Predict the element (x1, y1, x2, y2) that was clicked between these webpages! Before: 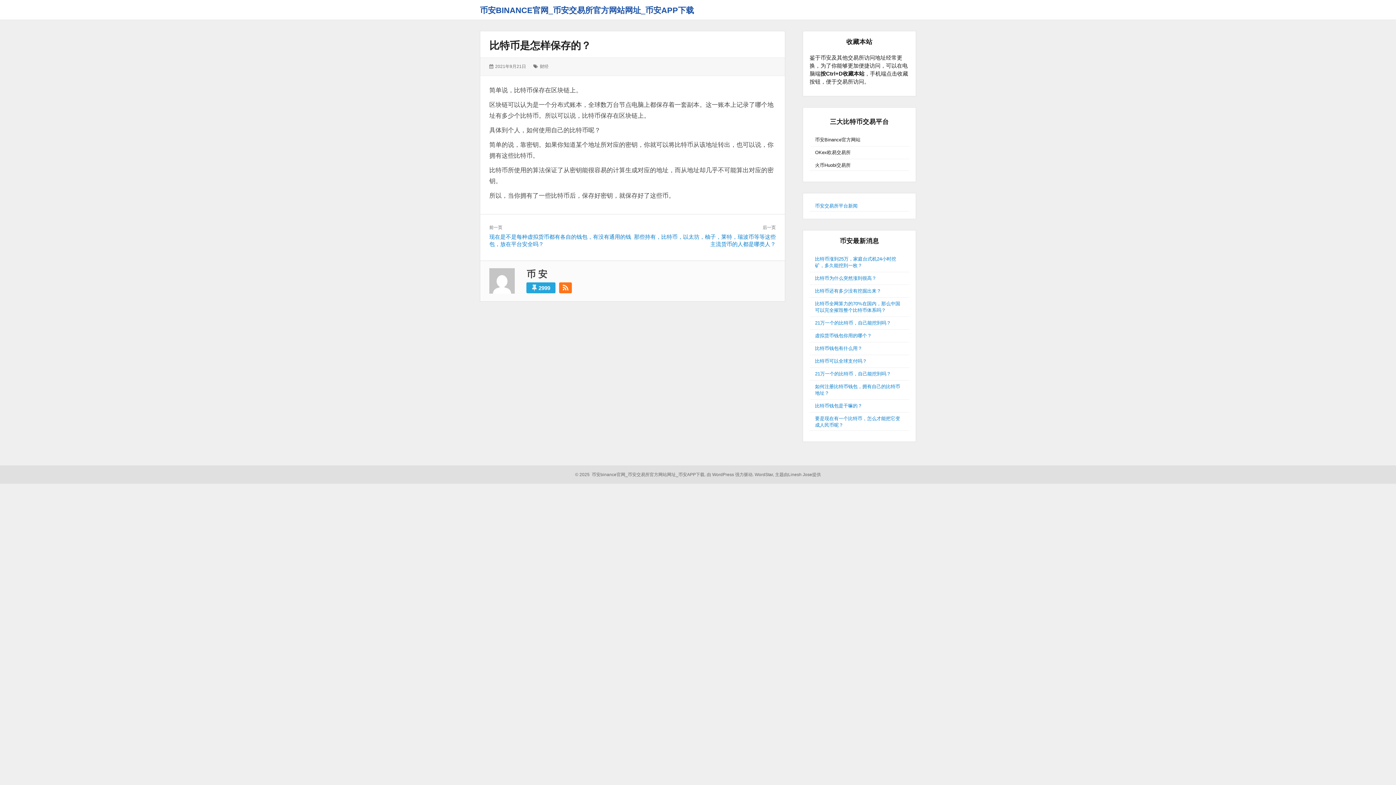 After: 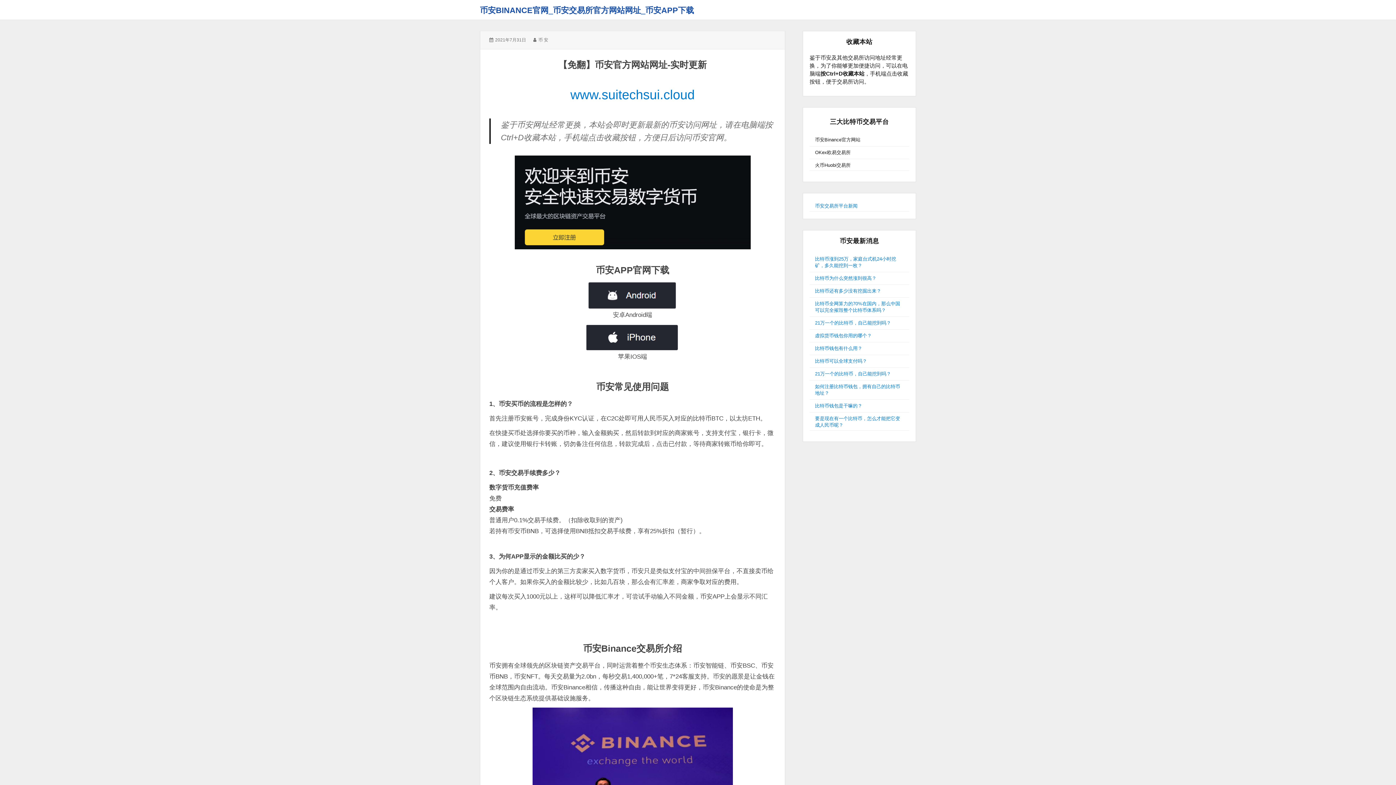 Action: bbox: (575, 472, 705, 477) label: © 2025  币安binance官网_币安交易所官方网站网址_币安APP下载.